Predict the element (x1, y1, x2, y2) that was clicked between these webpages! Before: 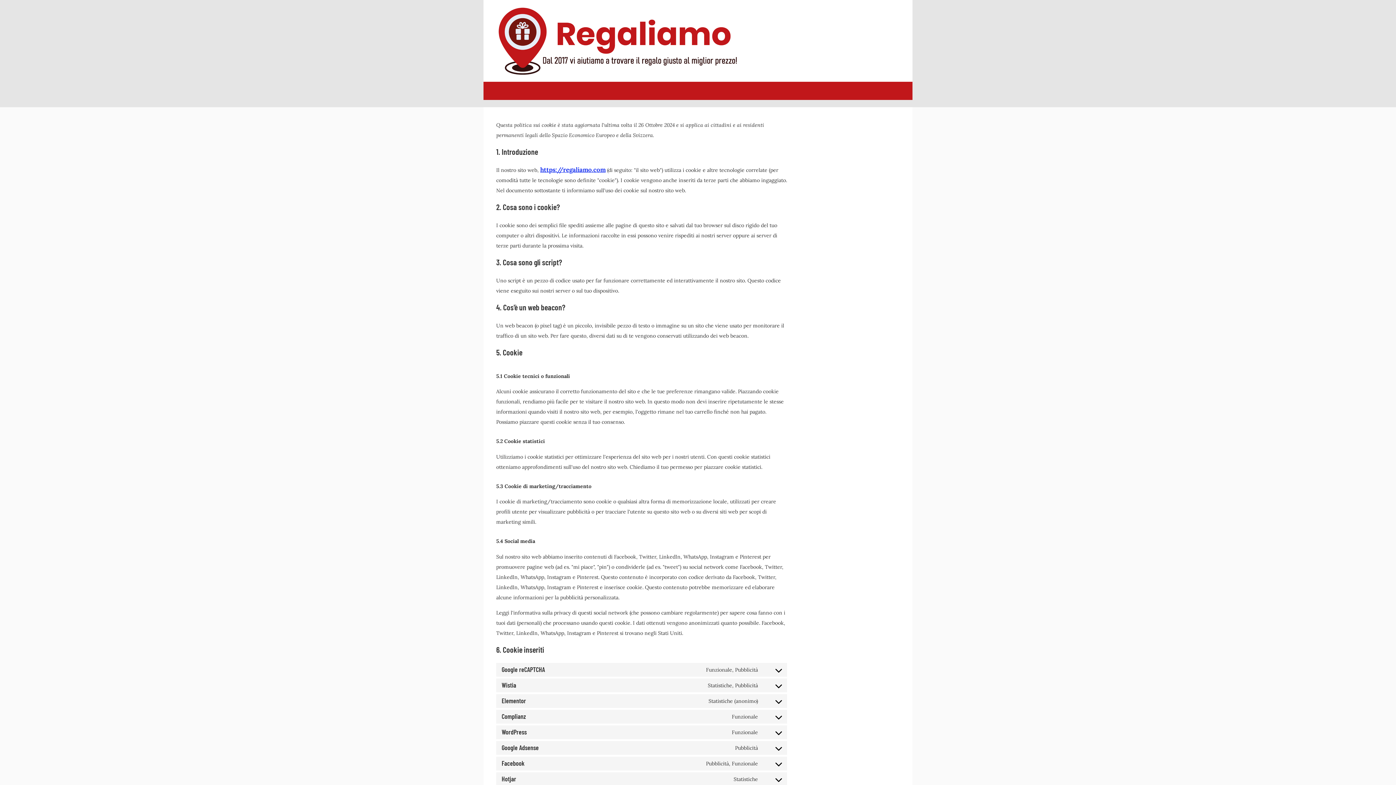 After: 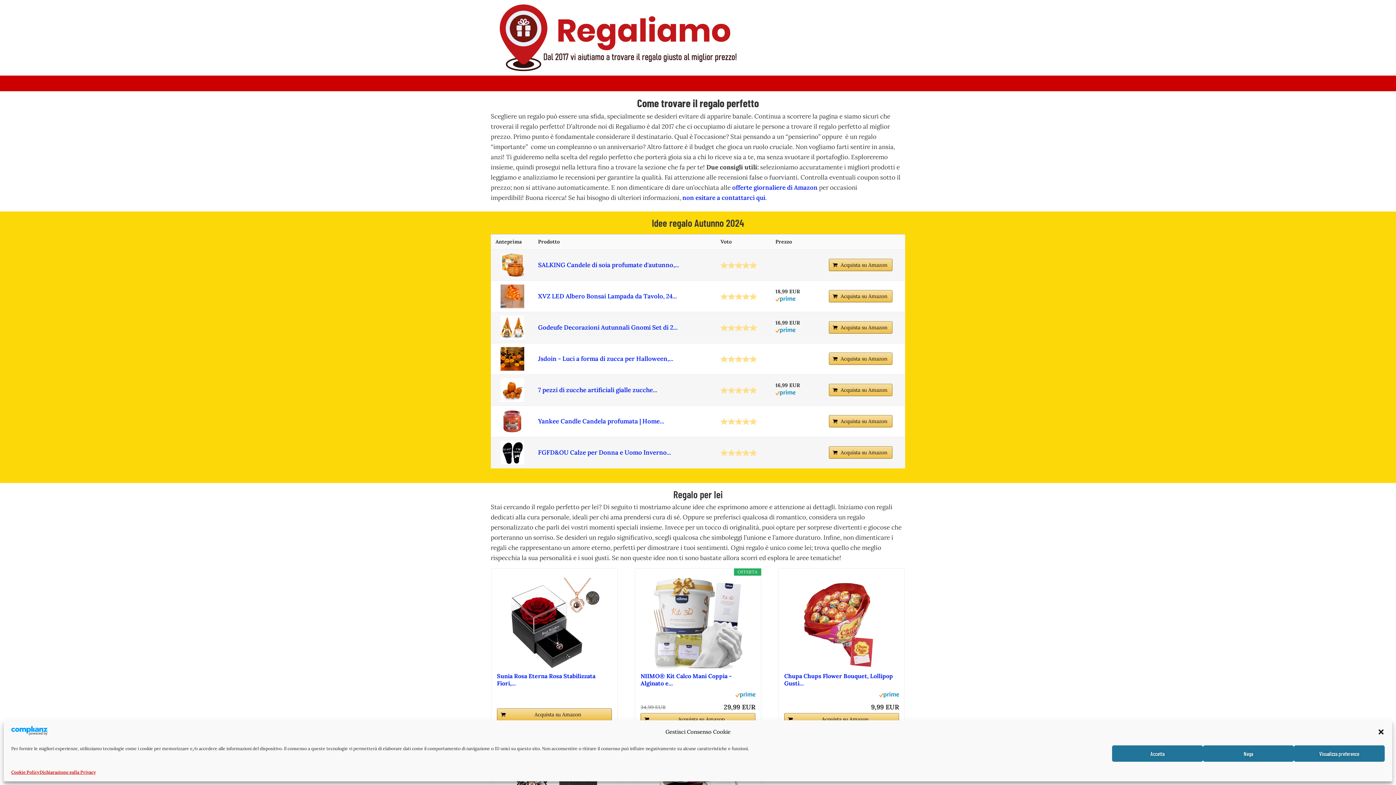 Action: bbox: (489, 6, 906, 75)